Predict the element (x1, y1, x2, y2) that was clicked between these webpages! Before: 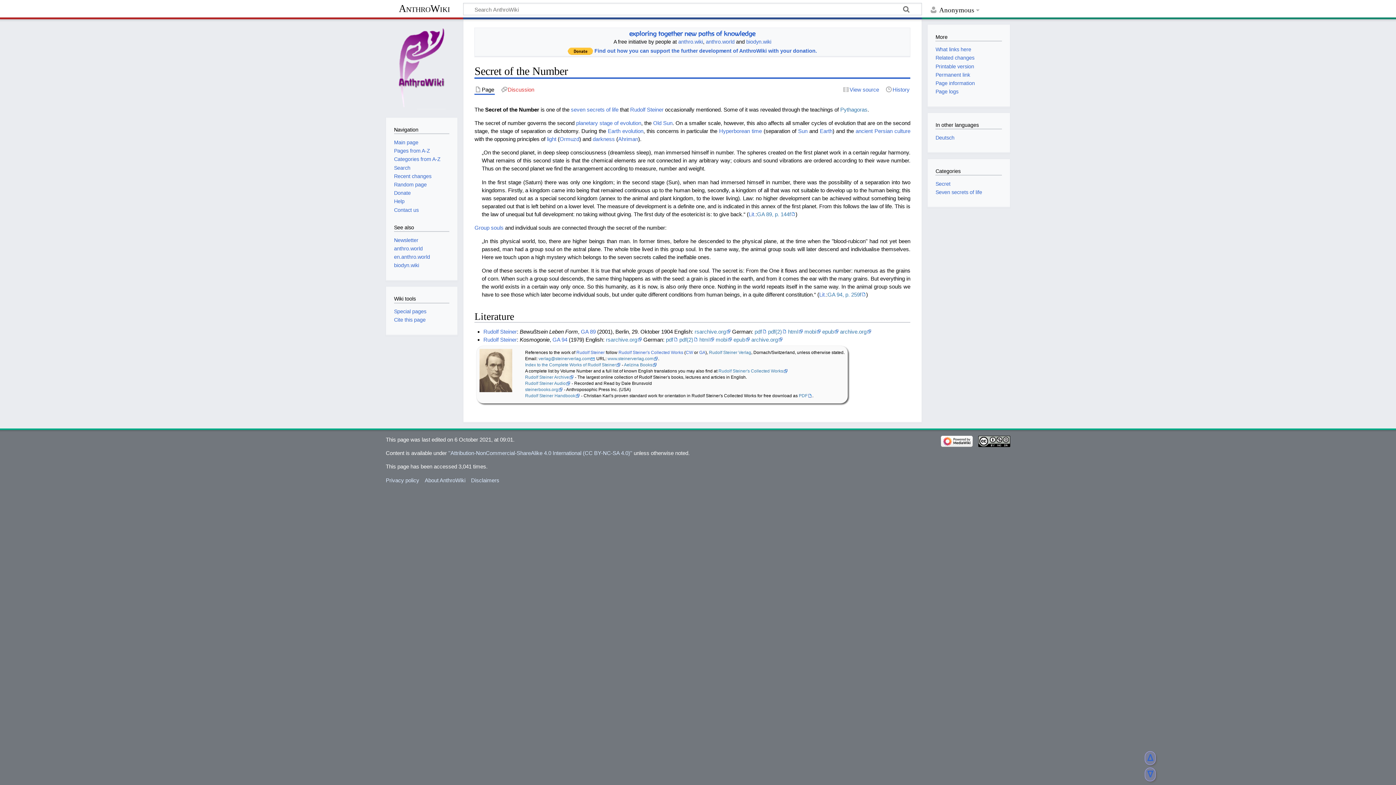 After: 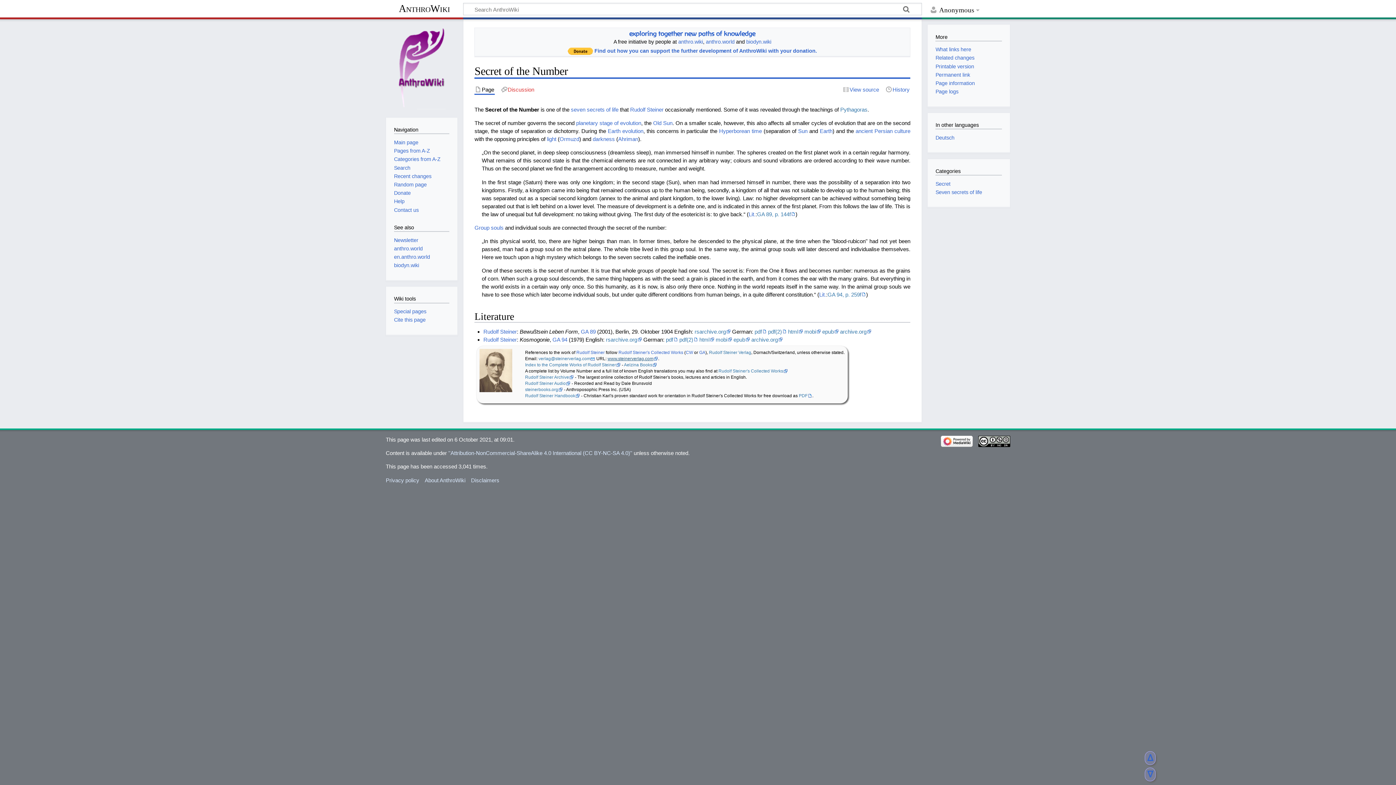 Action: label: www.steinerverlag.com bbox: (607, 356, 658, 361)